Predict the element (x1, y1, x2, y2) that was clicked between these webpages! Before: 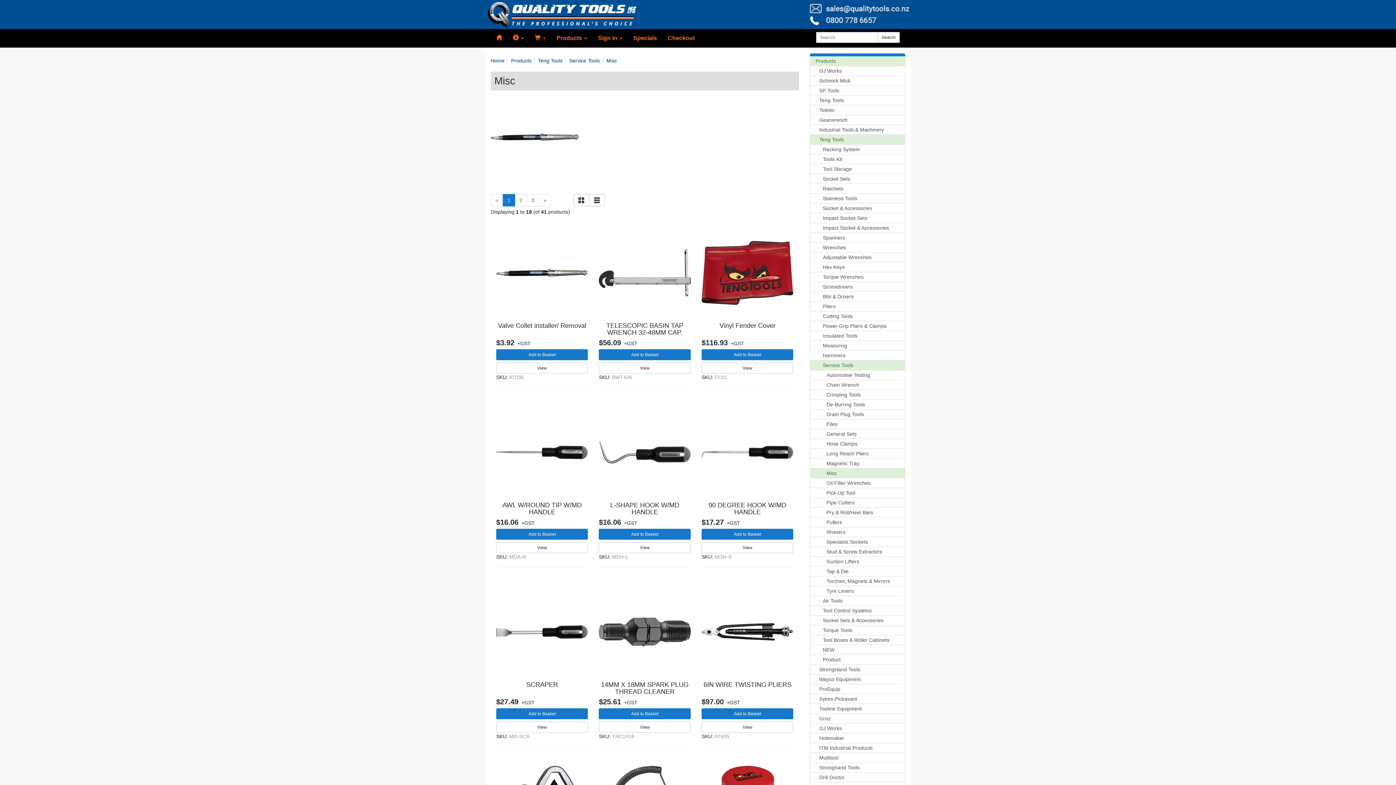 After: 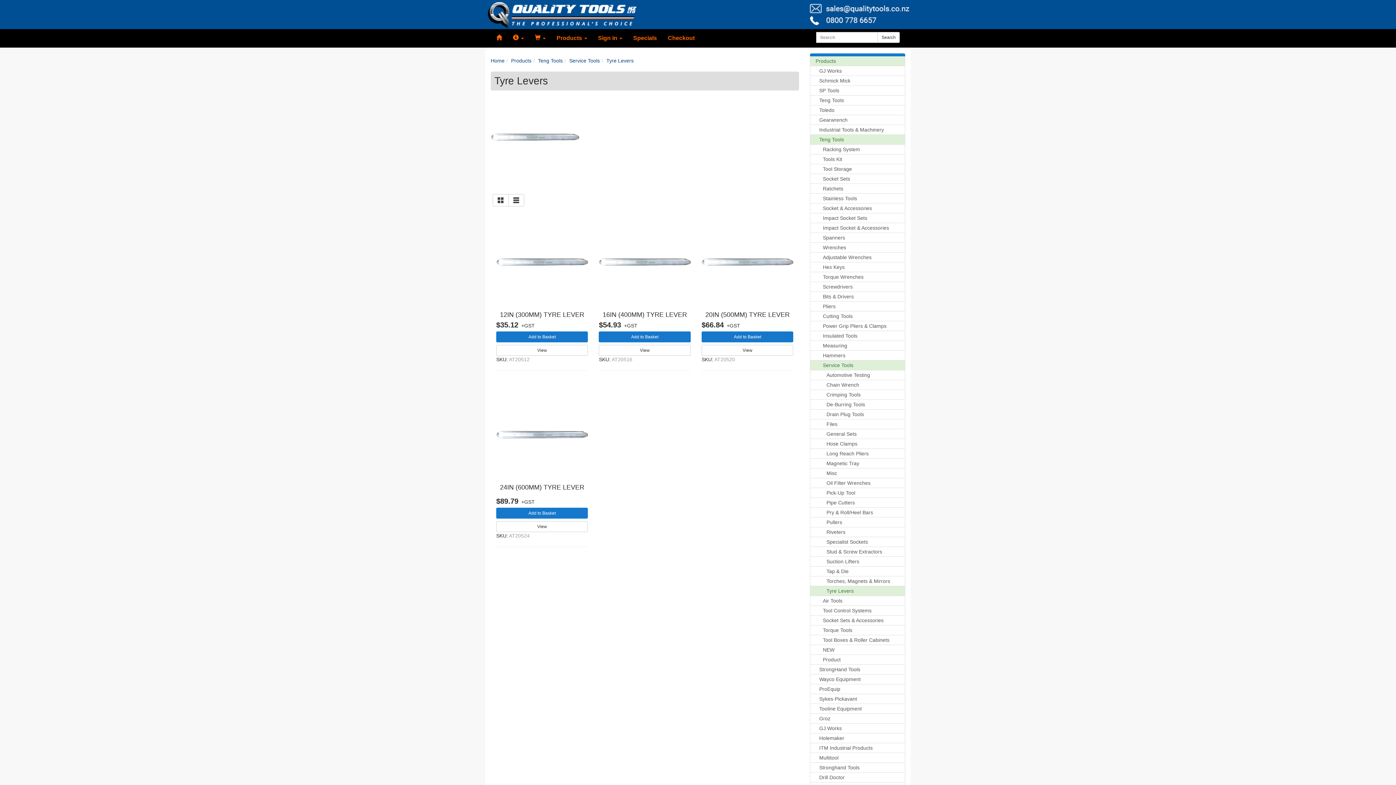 Action: bbox: (810, 586, 905, 596) label: Tyre Levers